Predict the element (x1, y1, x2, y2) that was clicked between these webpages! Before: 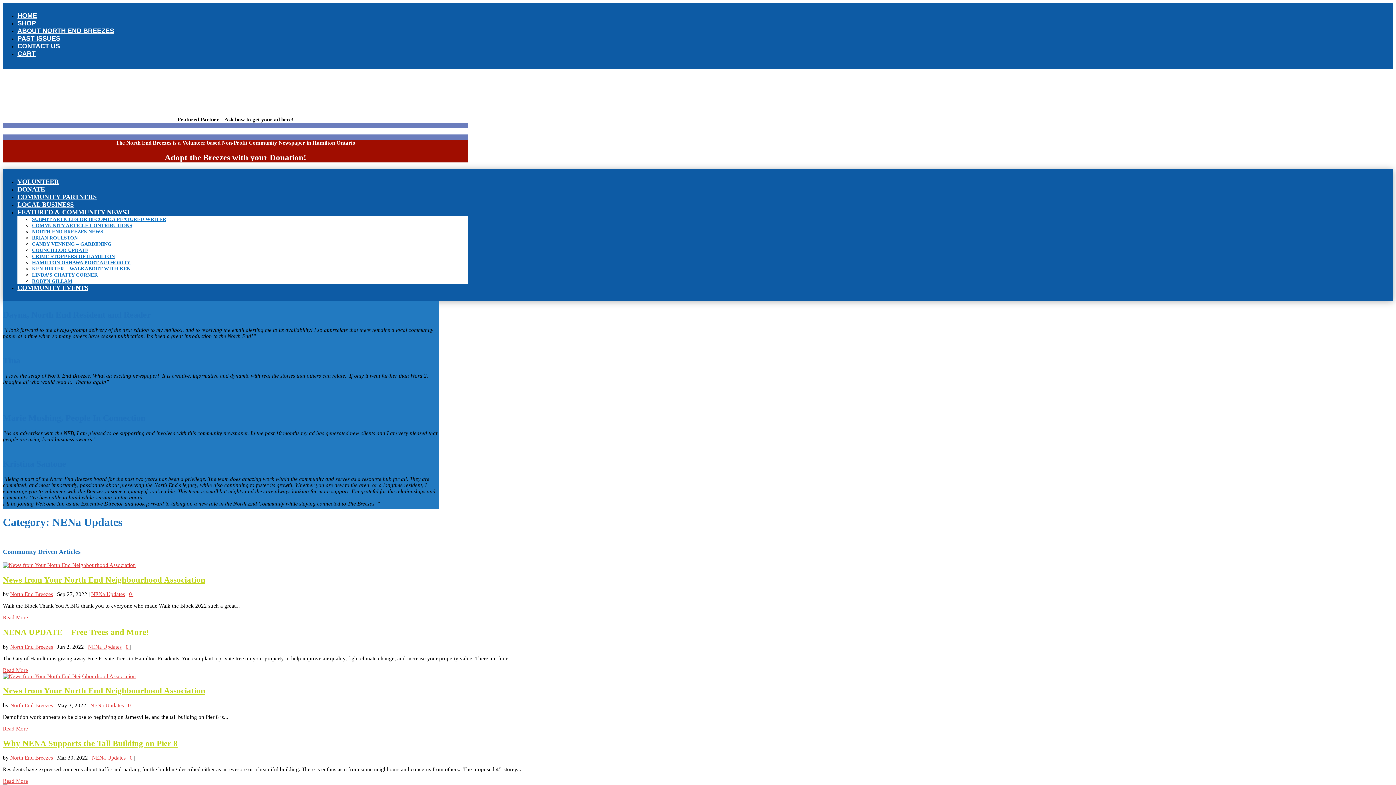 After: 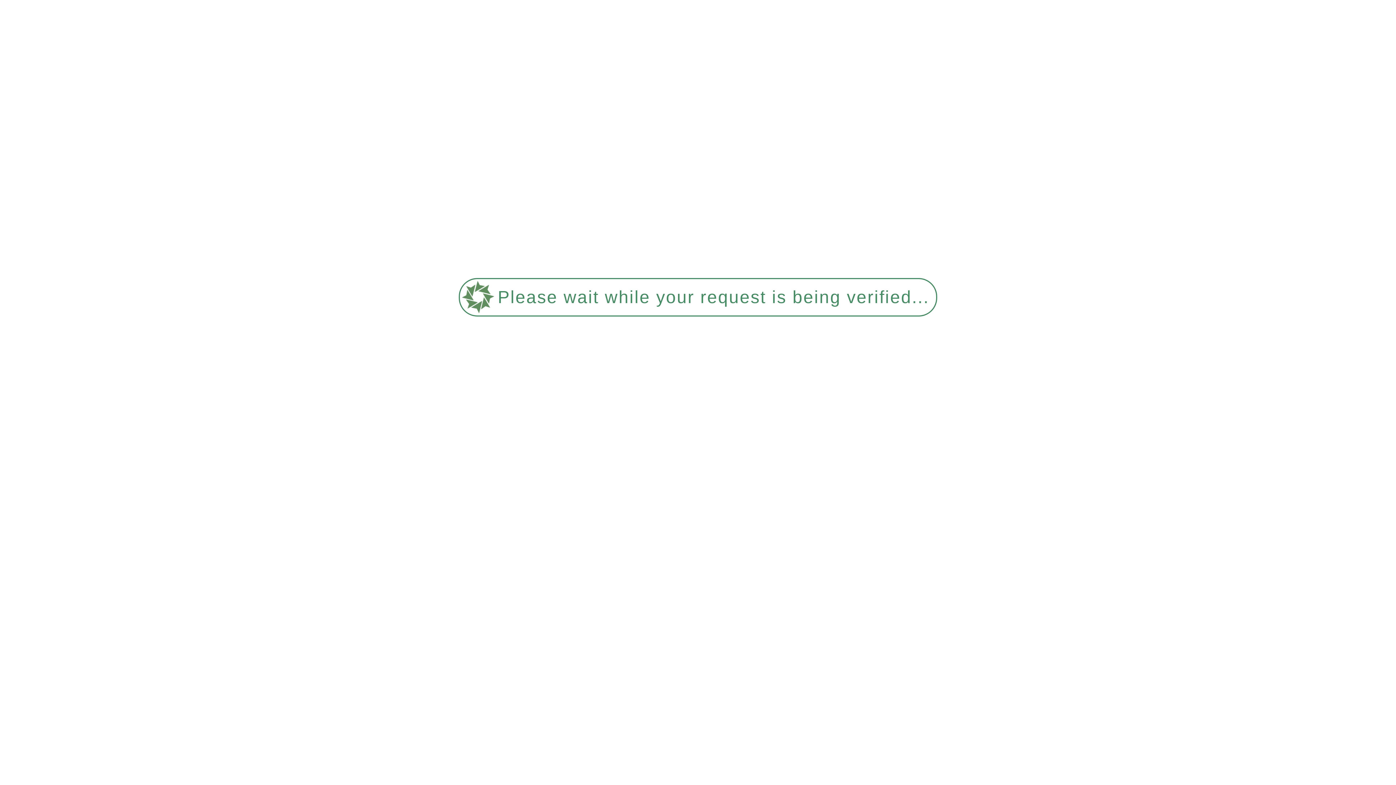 Action: bbox: (32, 229, 103, 234) label: NORTH END BREEZES NEWS